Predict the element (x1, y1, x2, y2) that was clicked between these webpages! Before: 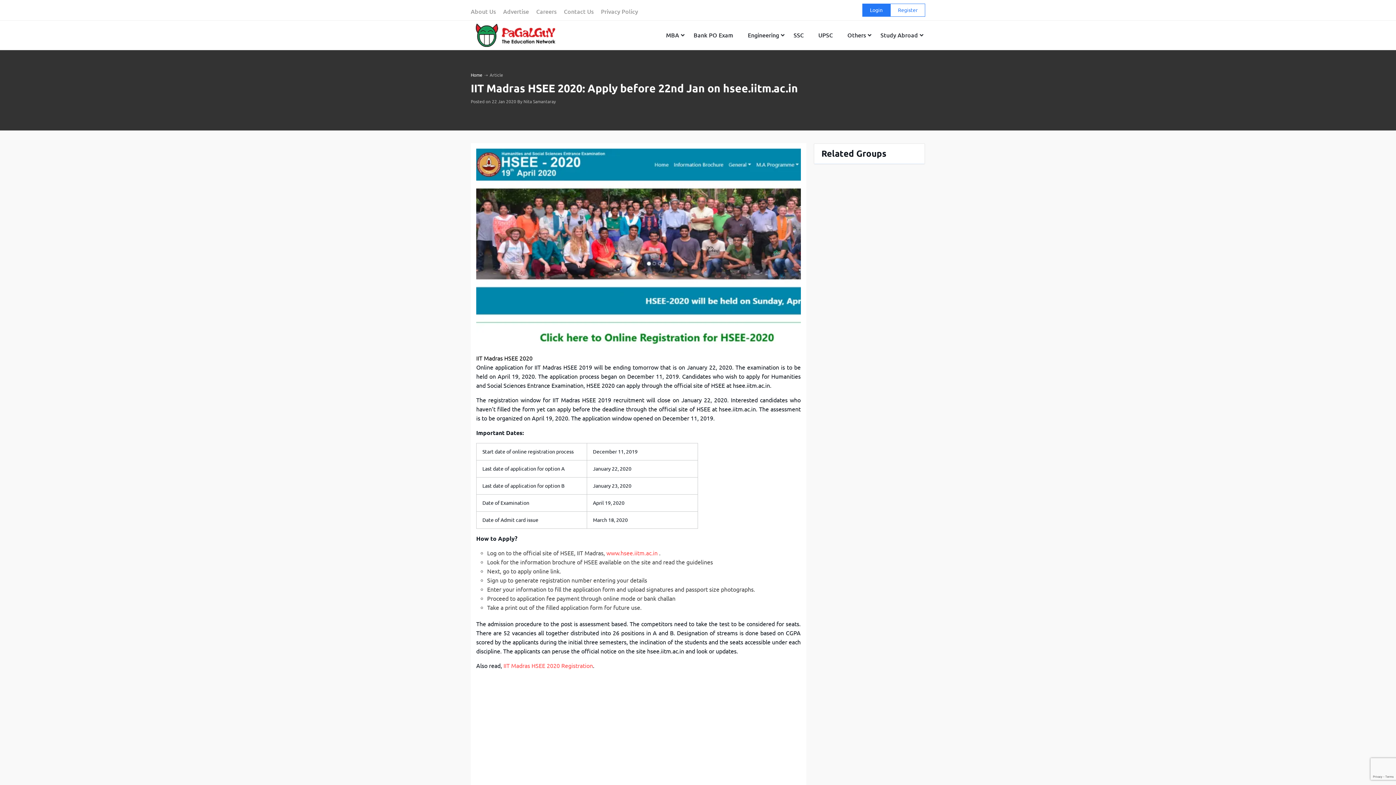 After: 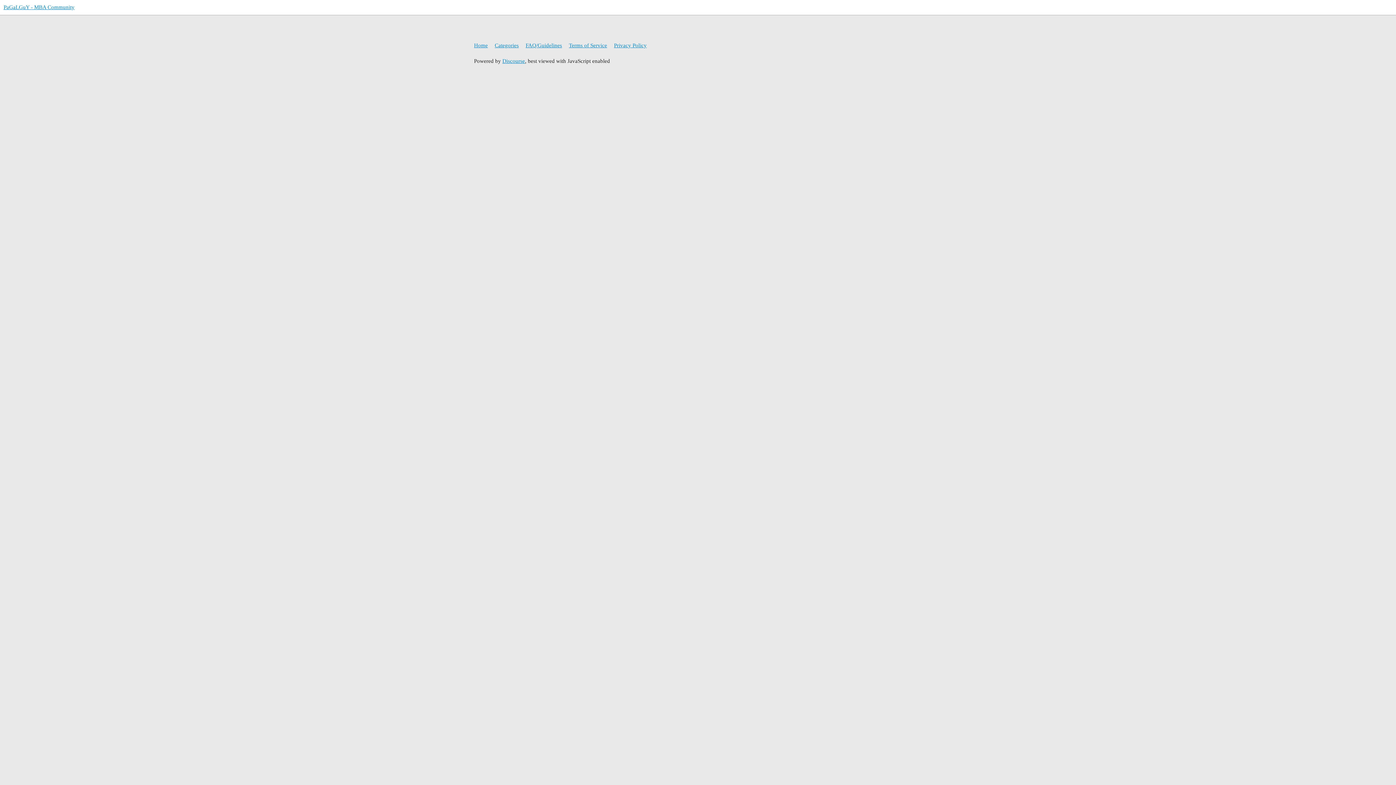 Action: label: Register bbox: (890, 3, 925, 16)